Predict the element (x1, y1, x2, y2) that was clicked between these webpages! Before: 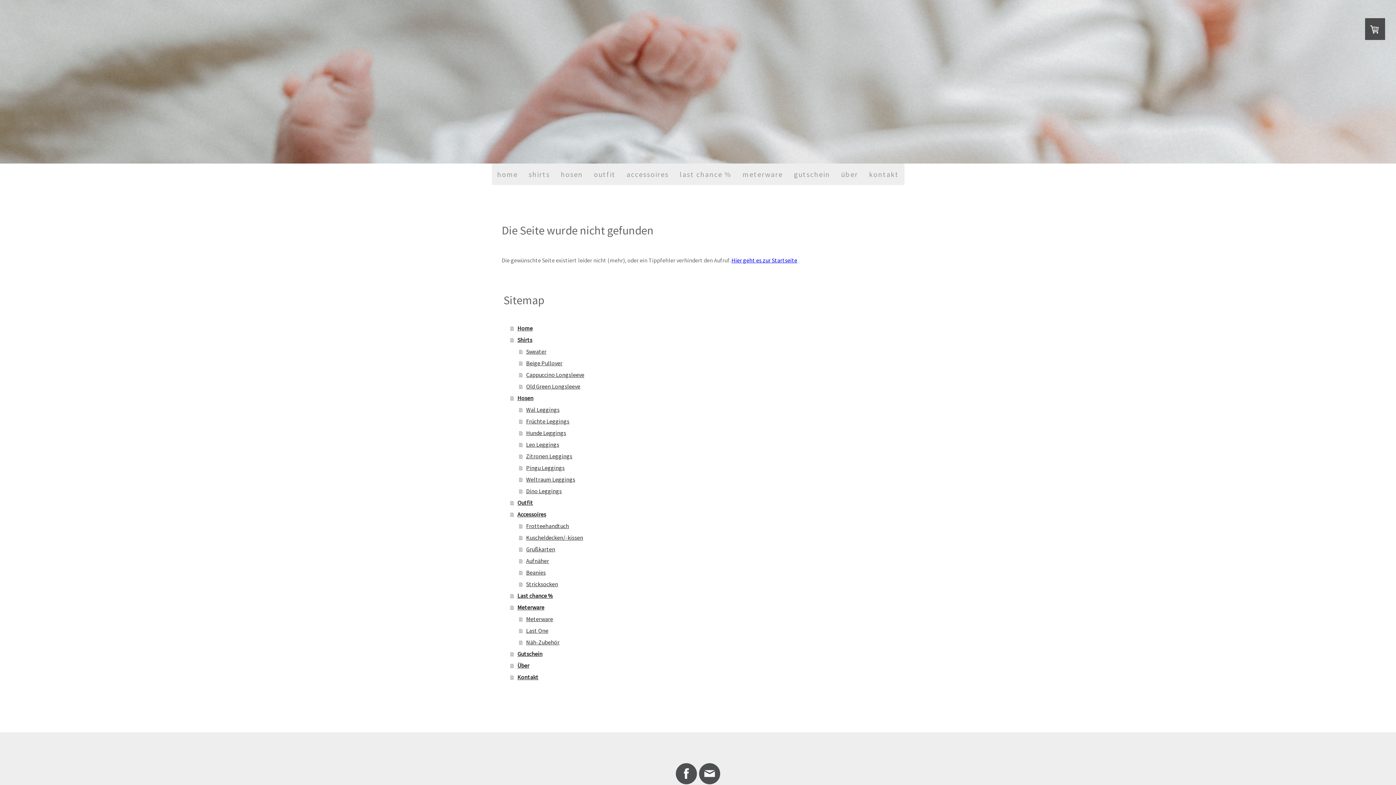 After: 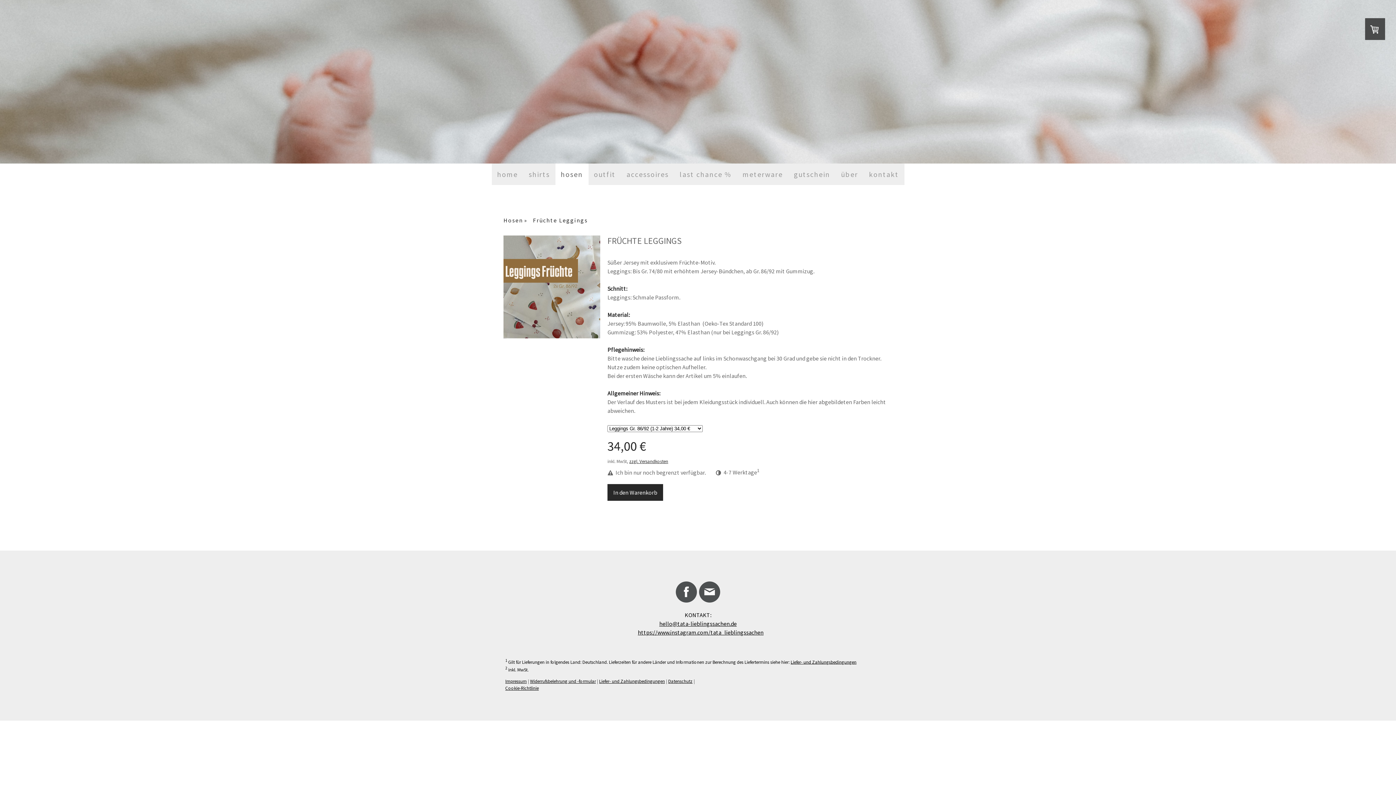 Action: bbox: (519, 415, 894, 427) label: Früchte Leggings